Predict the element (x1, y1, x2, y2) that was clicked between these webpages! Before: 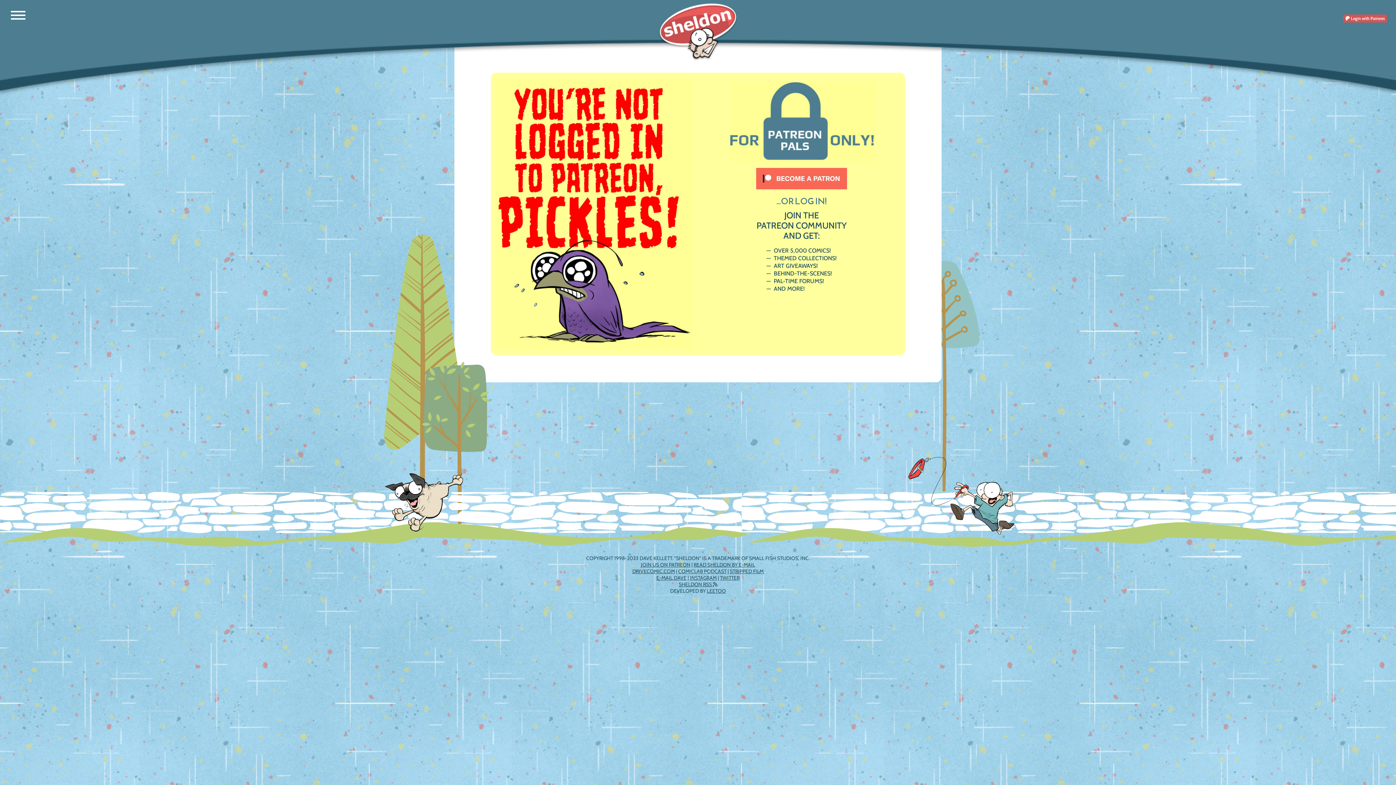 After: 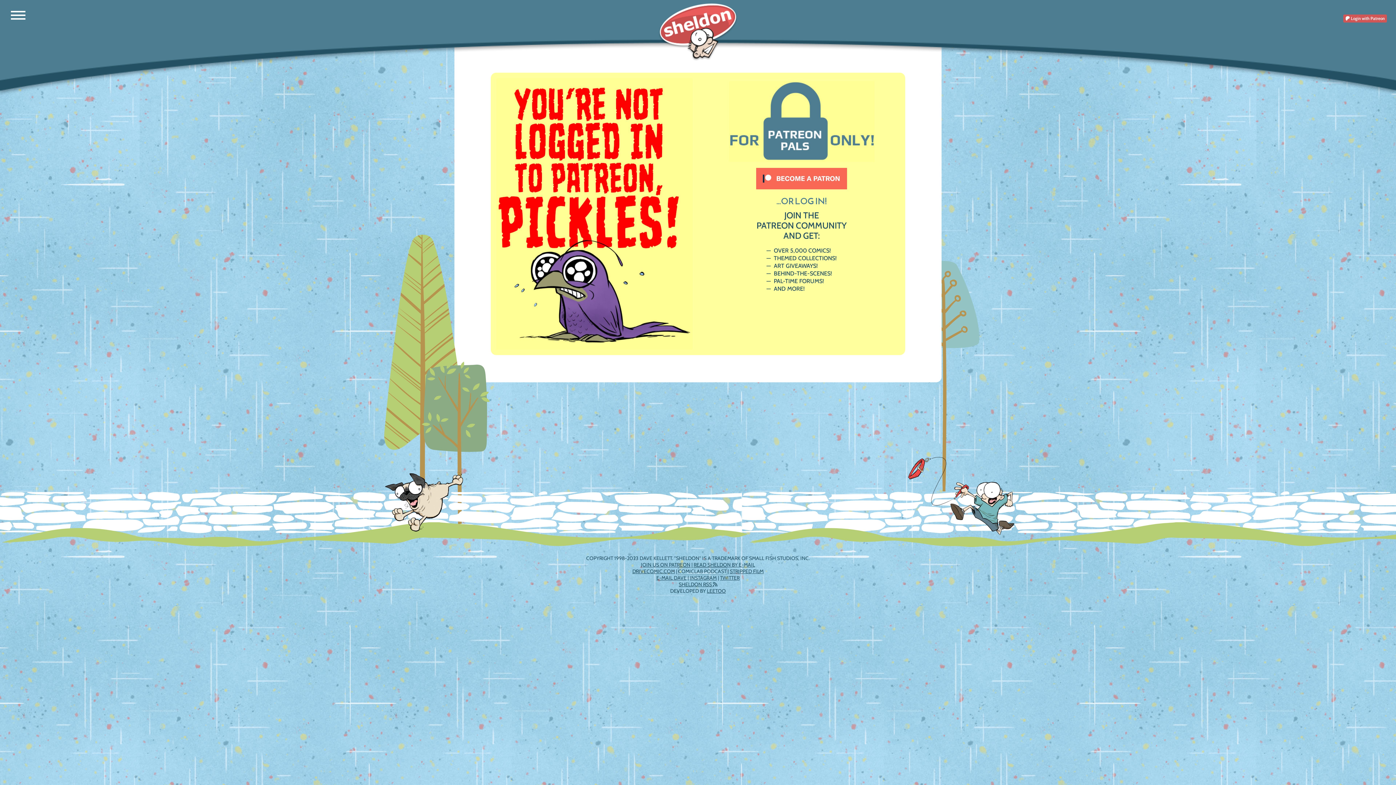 Action: label: COMICLAB PODCAST bbox: (678, 568, 726, 574)